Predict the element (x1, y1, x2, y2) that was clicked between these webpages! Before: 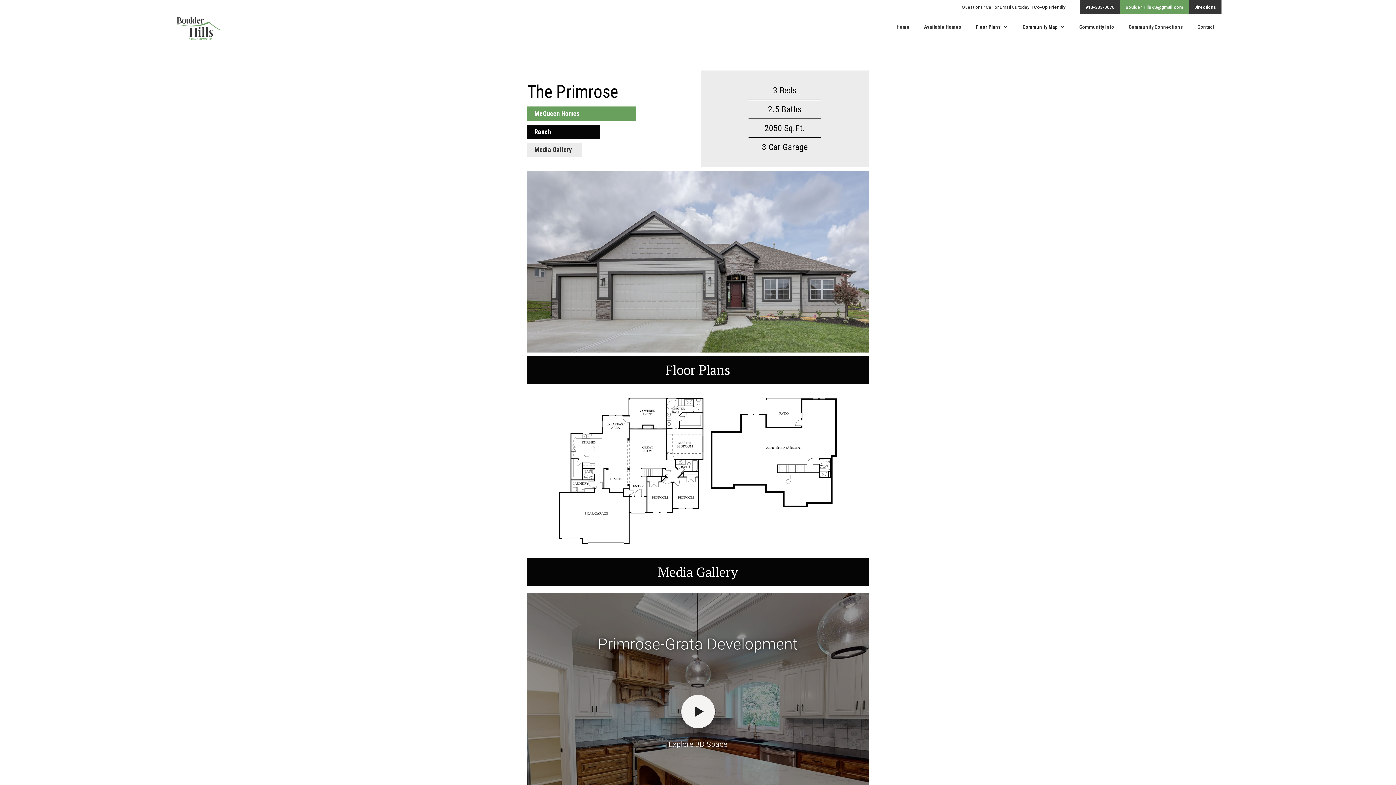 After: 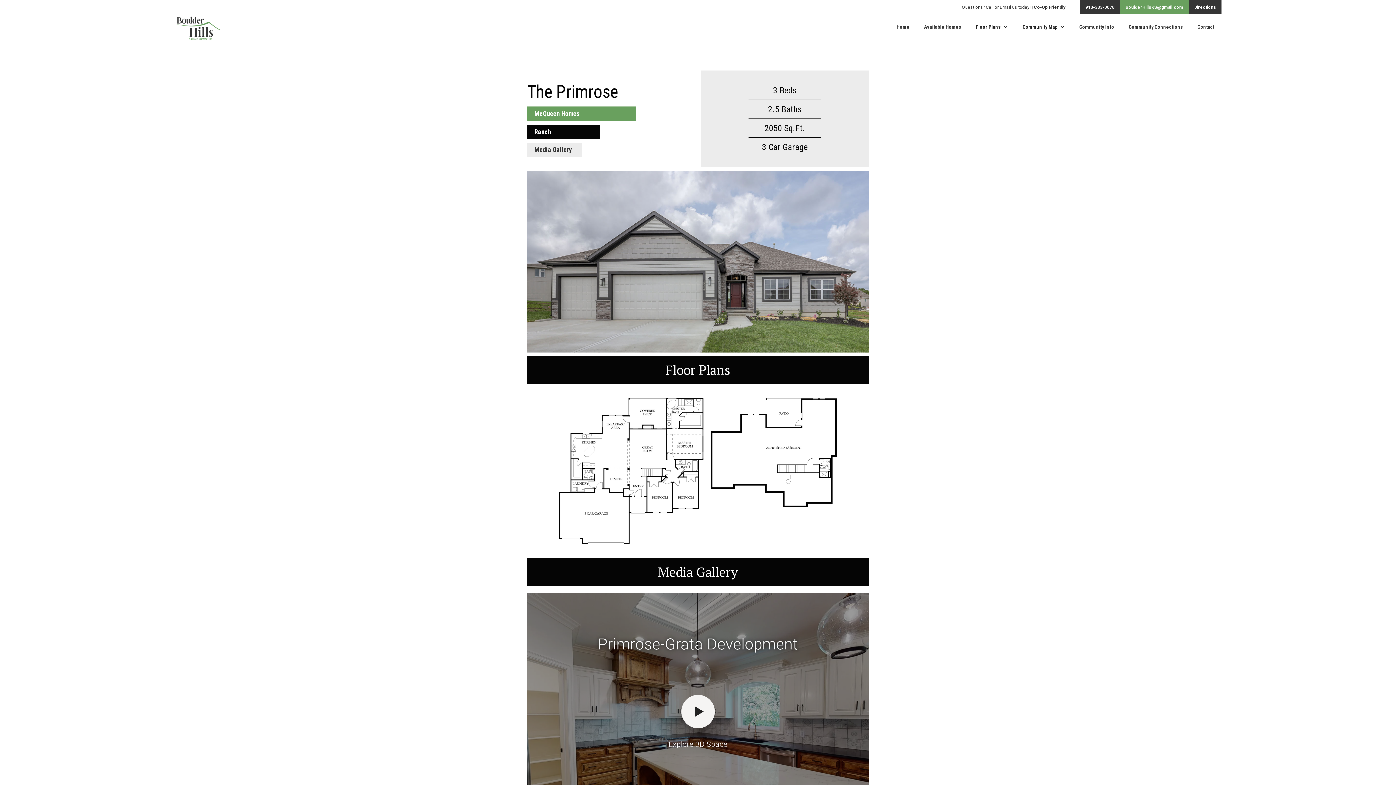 Action: bbox: (1080, 0, 1120, 14) label: 913-333-0078